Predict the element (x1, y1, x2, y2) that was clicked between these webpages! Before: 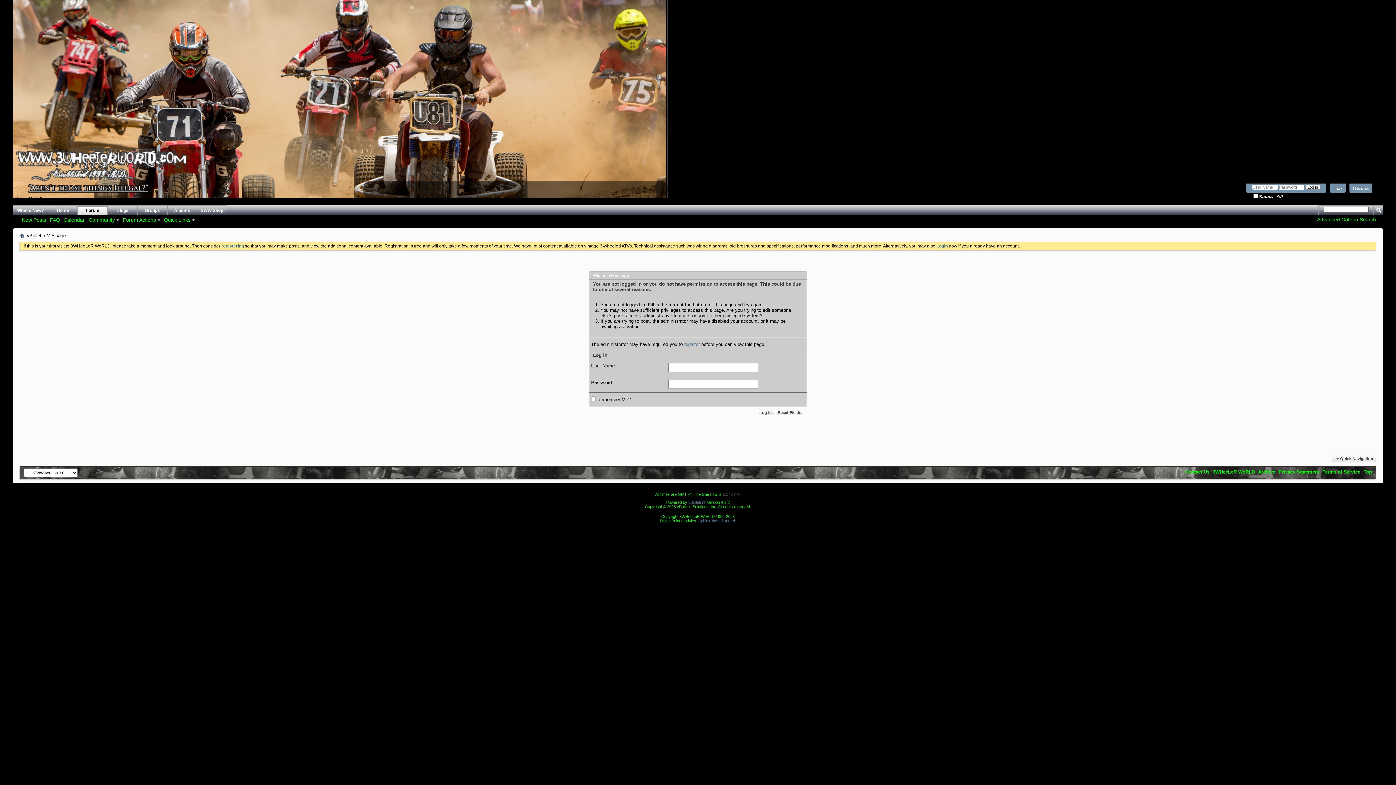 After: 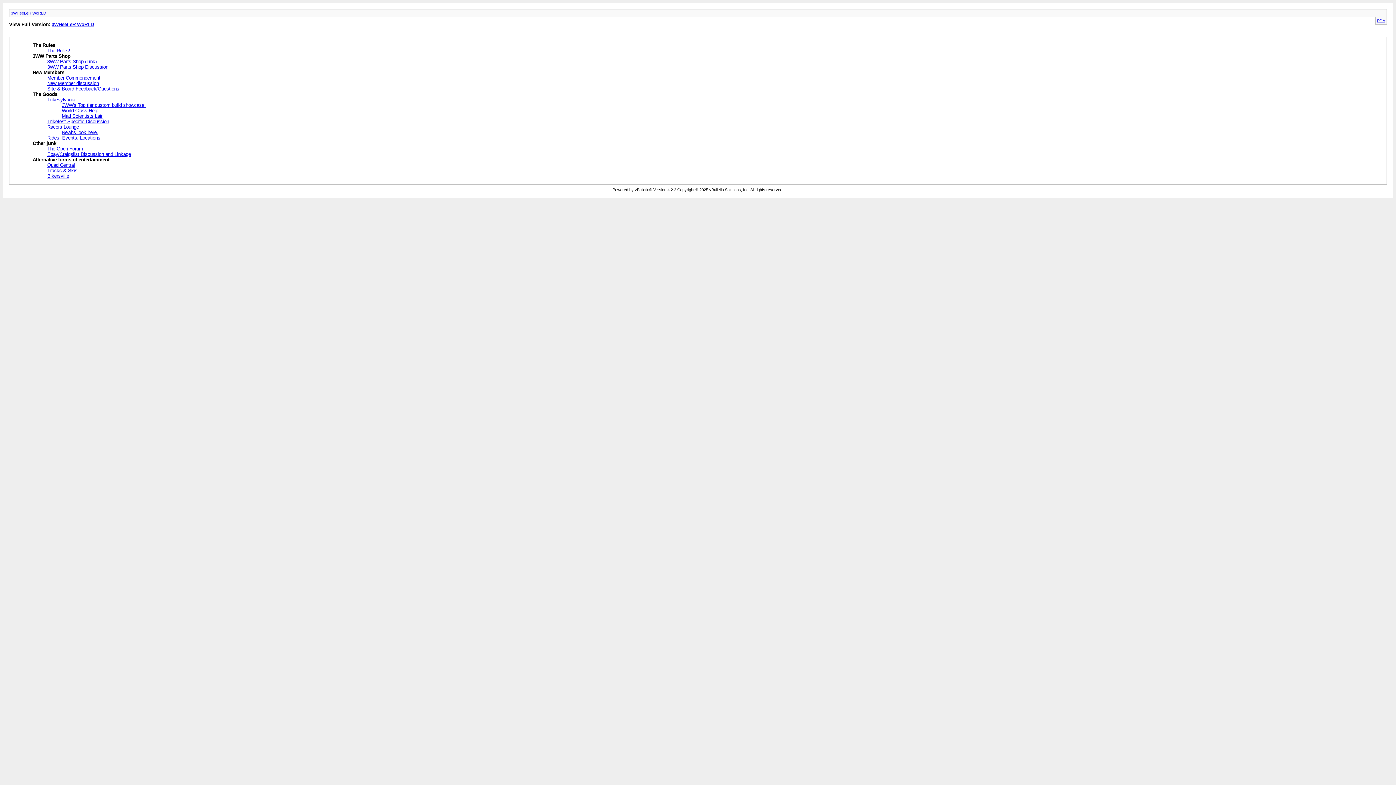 Action: bbox: (1258, 469, 1275, 474) label: Archive